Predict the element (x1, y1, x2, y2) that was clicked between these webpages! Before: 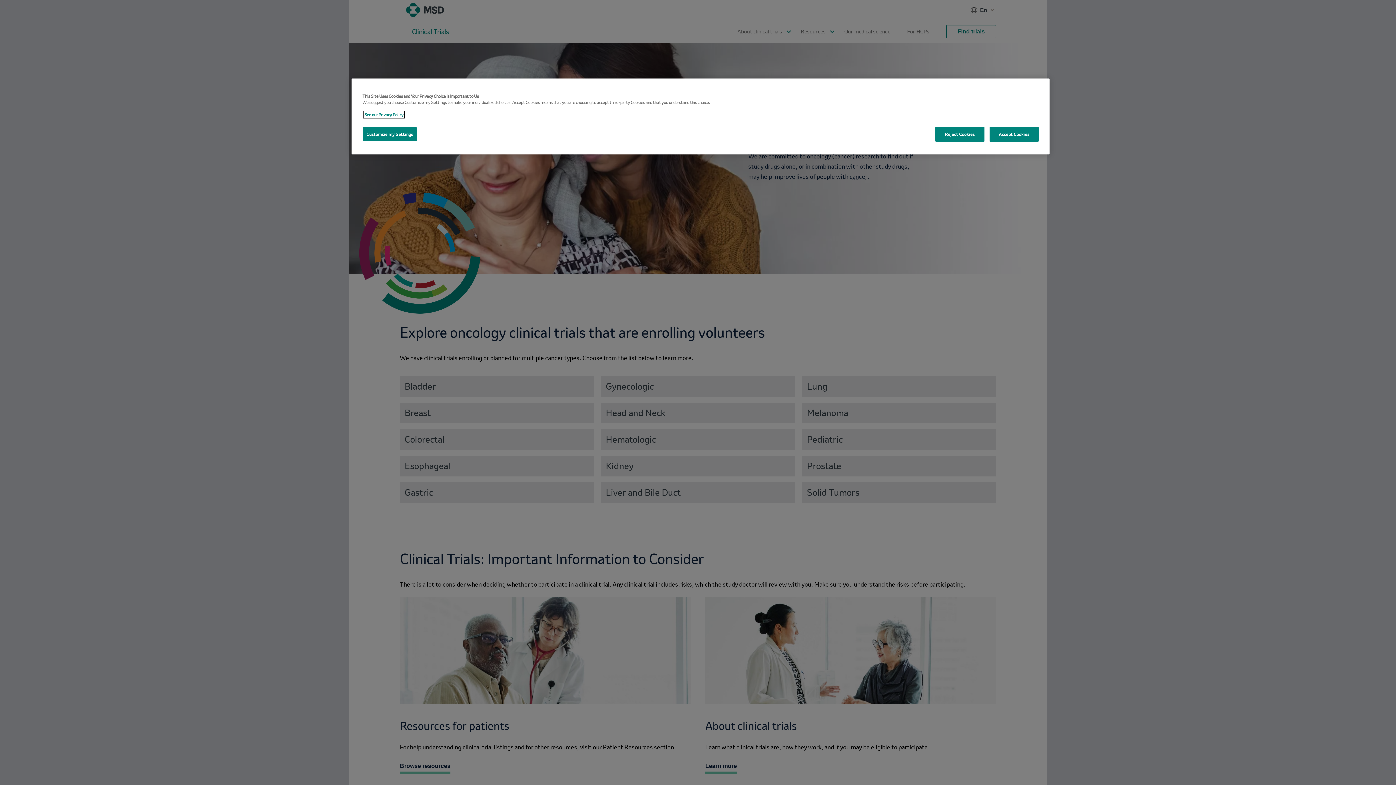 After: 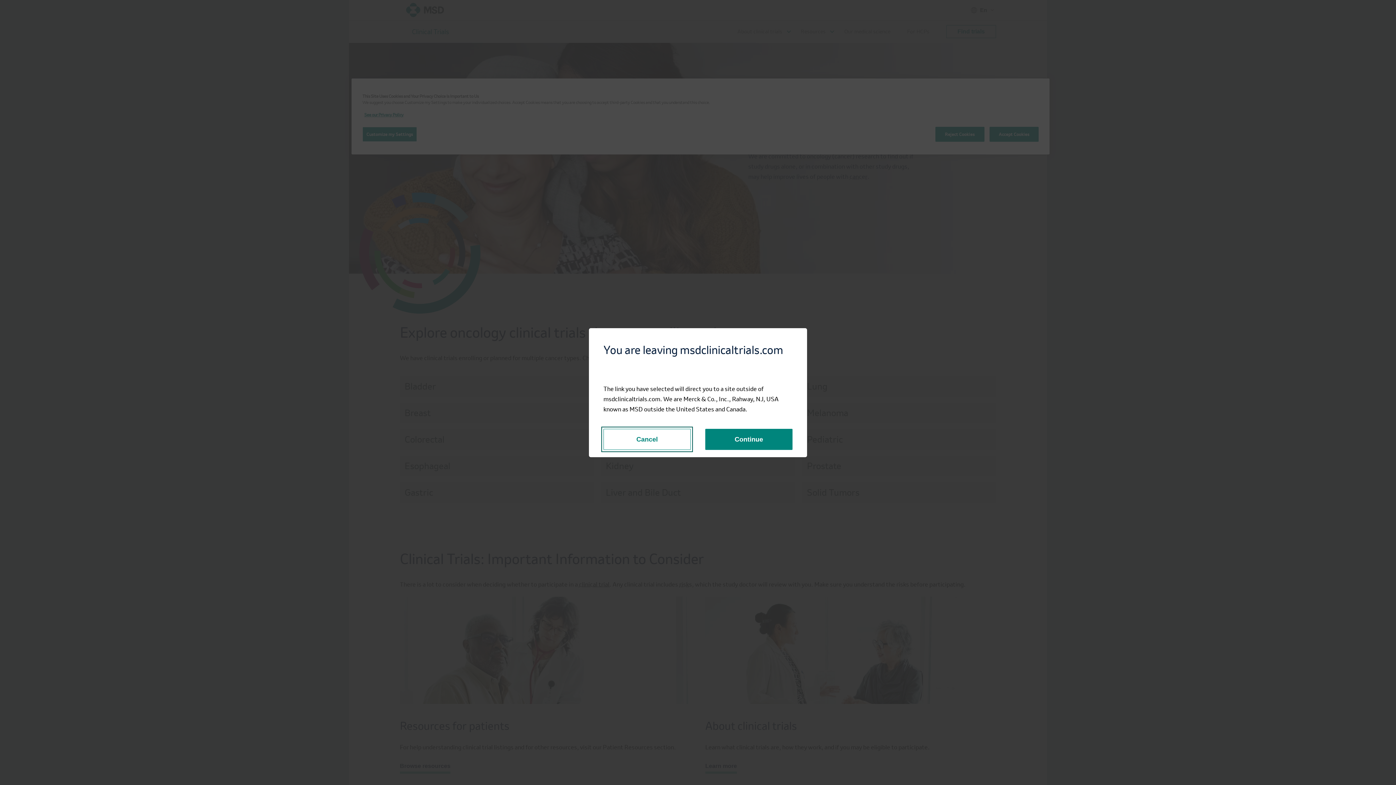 Action: label: See our Privacy Policy bbox: (364, 112, 403, 117)